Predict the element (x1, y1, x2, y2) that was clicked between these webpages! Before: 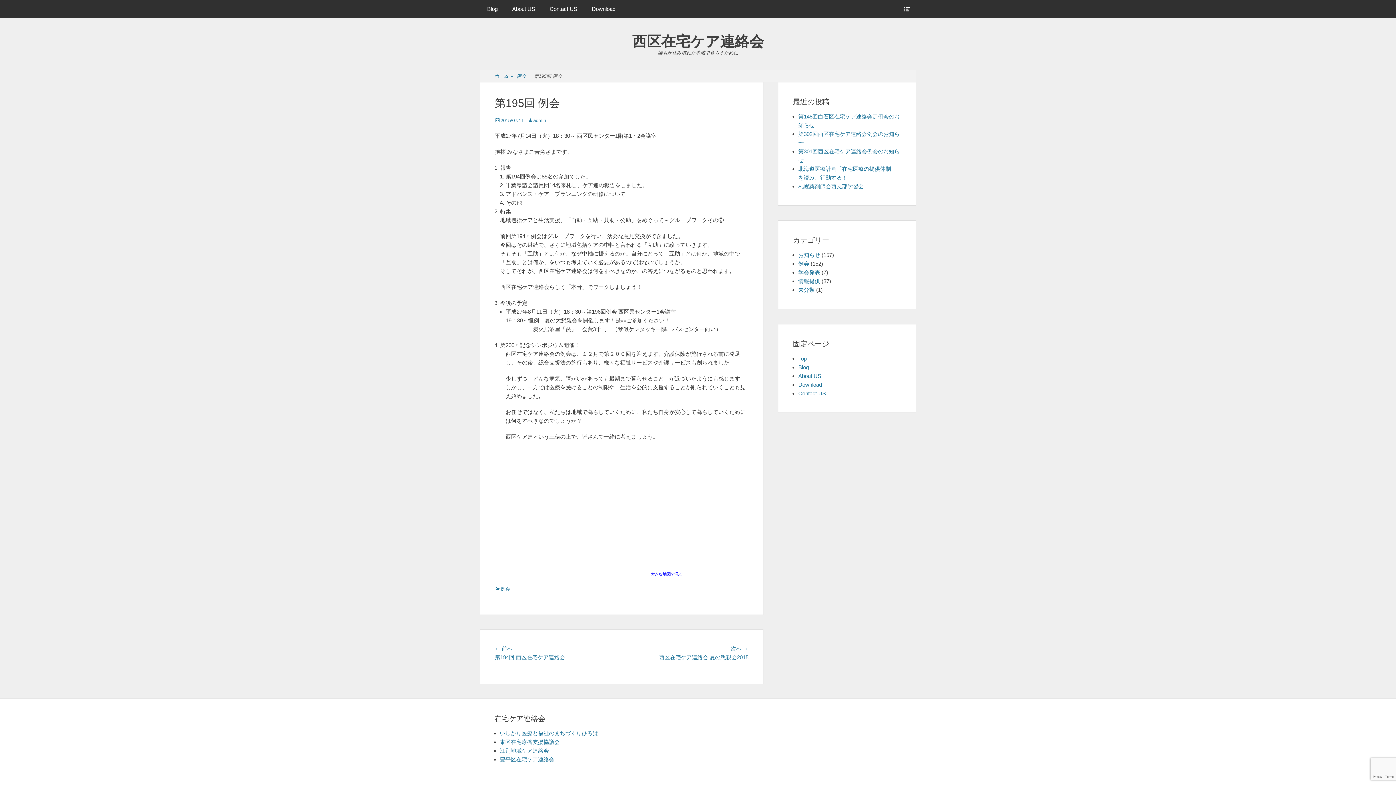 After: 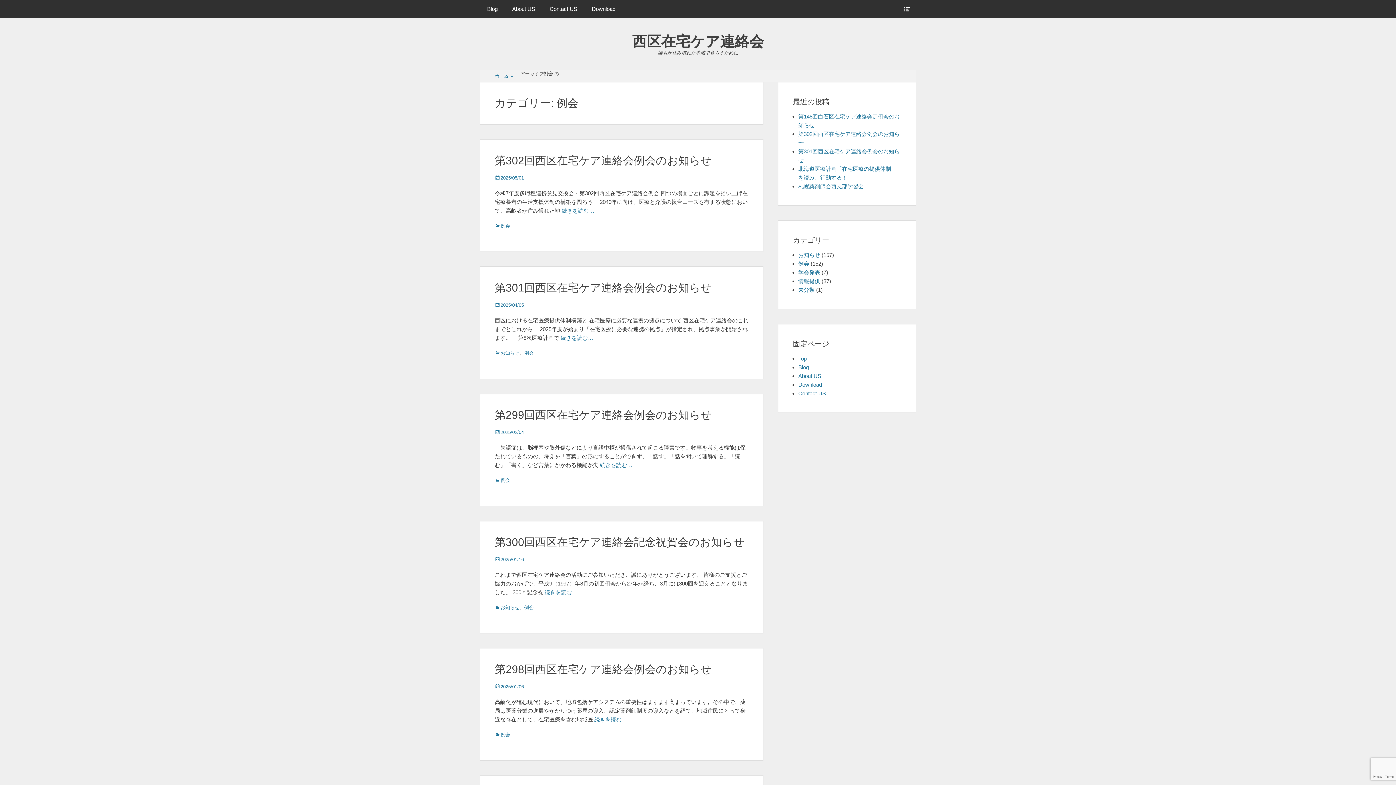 Action: bbox: (514, 70, 532, 81) label: 例会
»